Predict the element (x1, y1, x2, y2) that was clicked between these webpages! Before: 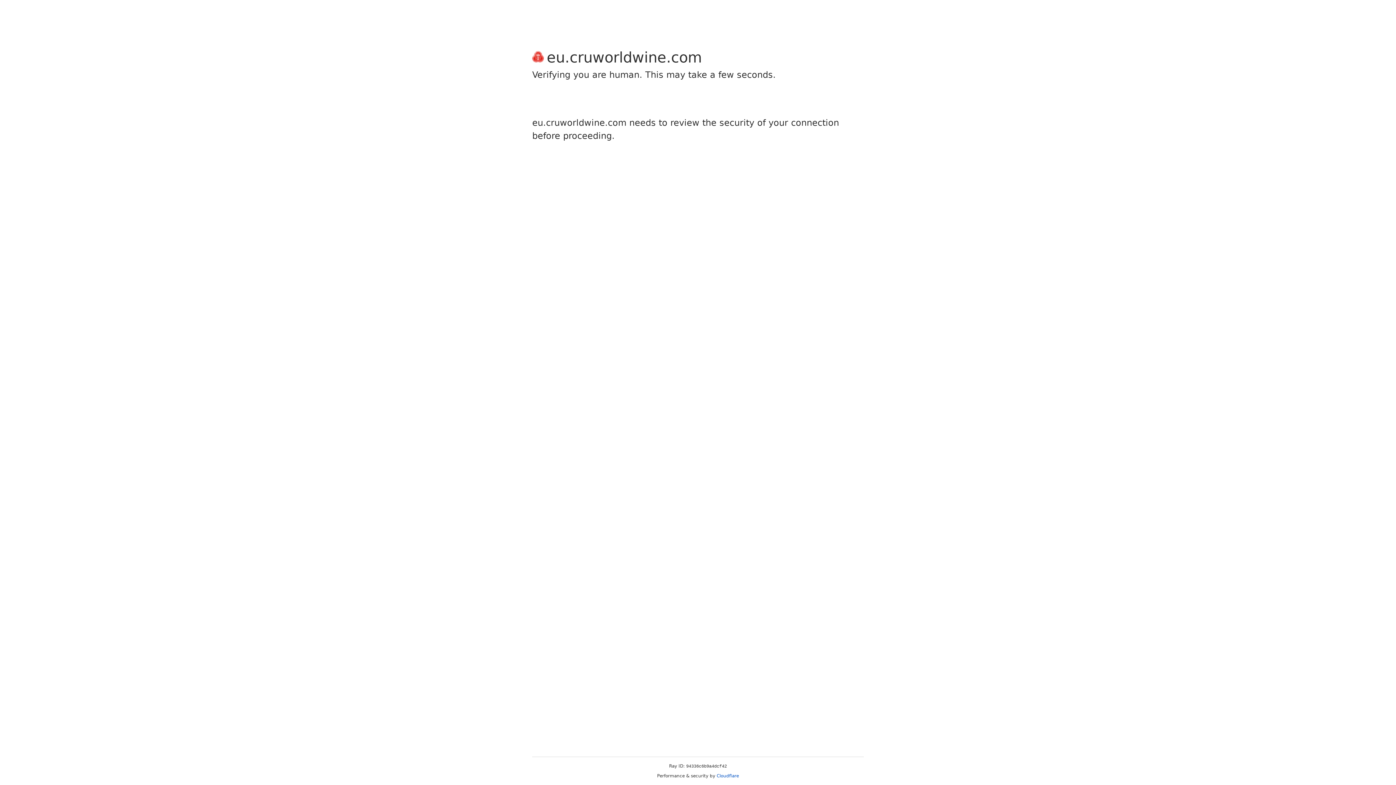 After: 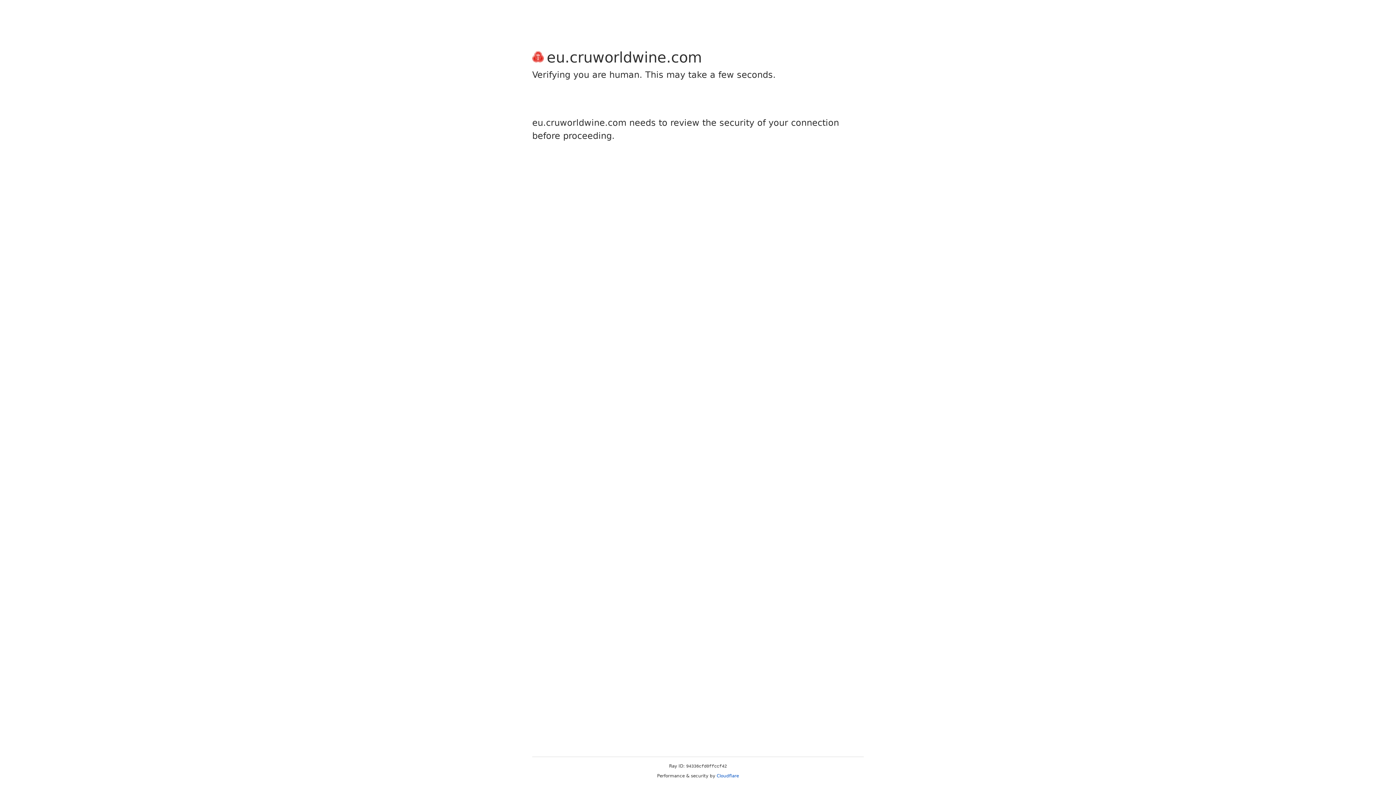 Action: bbox: (716, 773, 739, 778) label: Cloudflare